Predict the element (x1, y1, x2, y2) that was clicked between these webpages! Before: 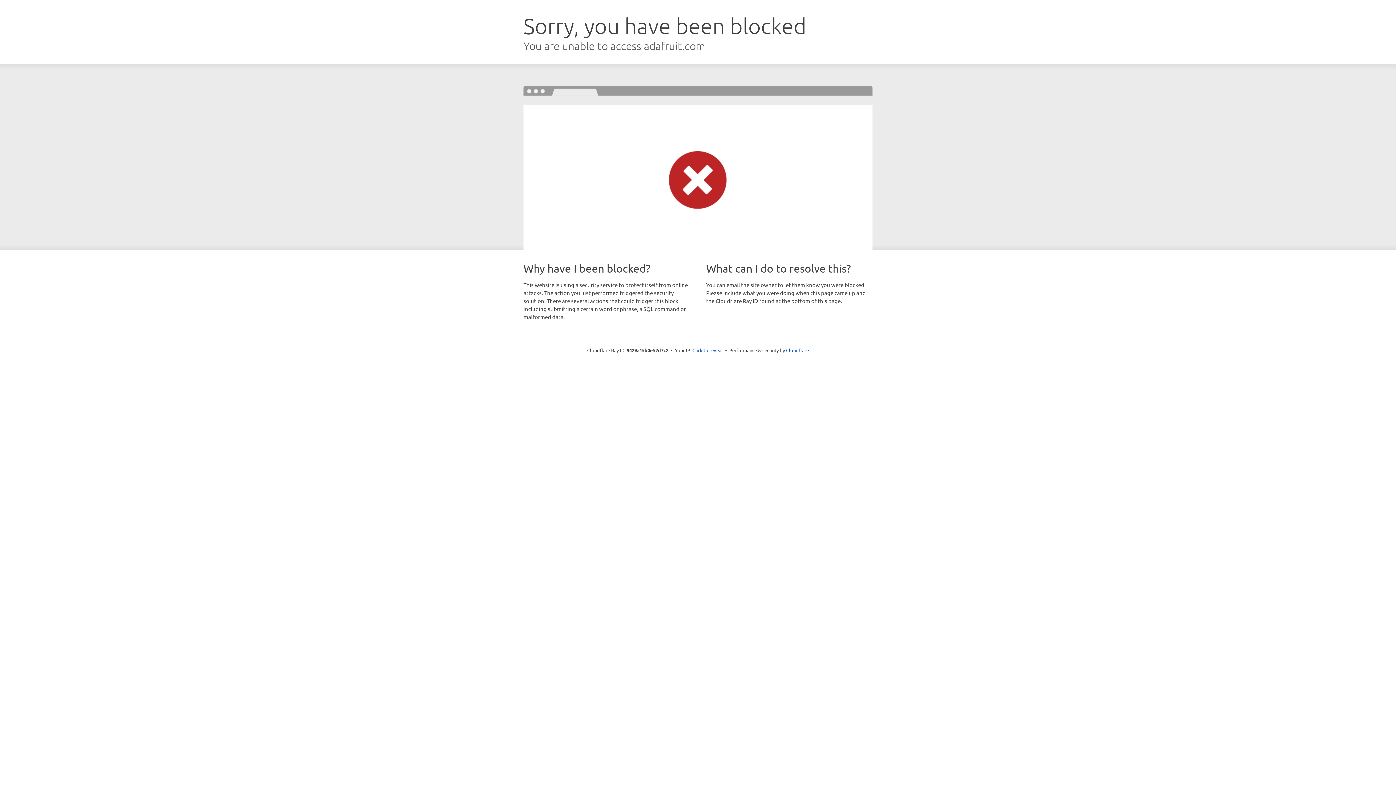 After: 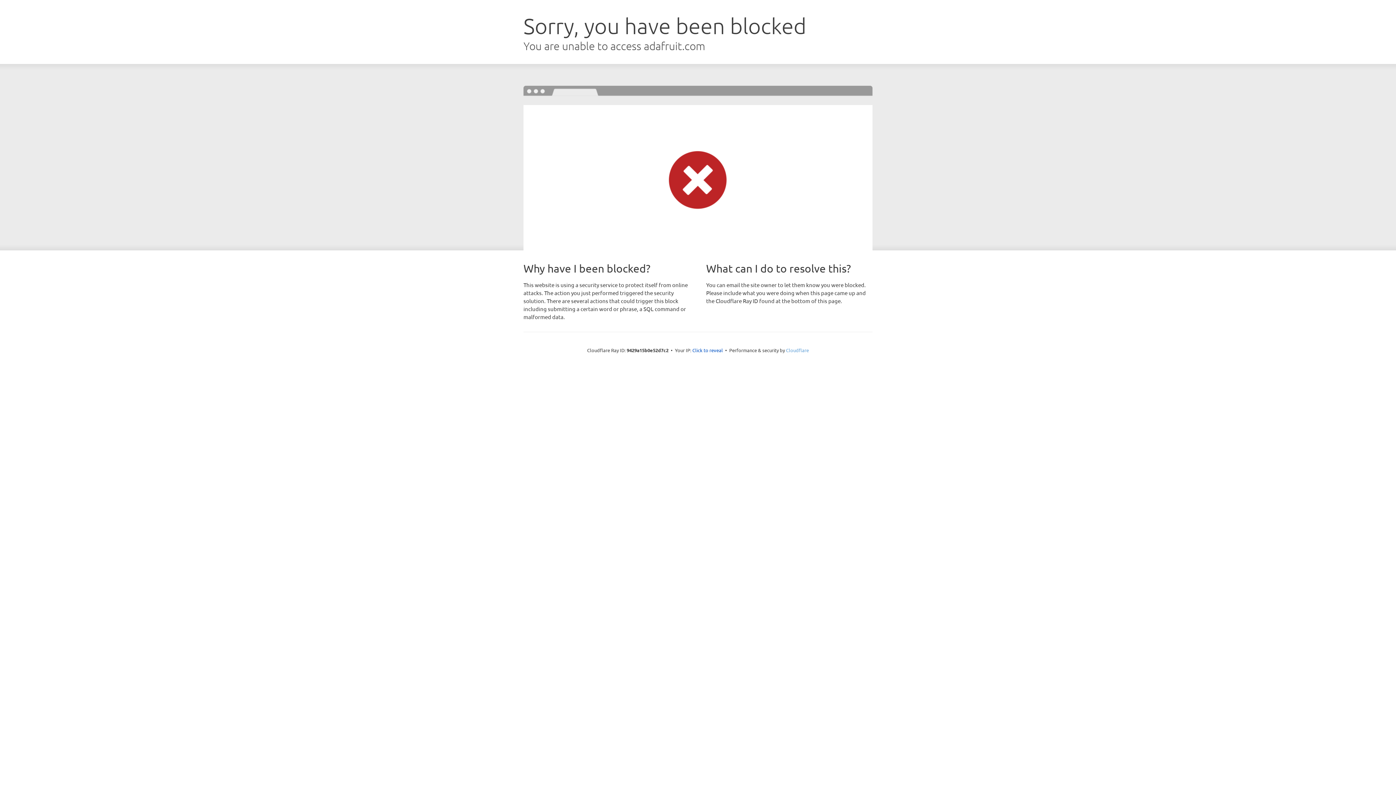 Action: bbox: (786, 347, 809, 353) label: Cloudflare